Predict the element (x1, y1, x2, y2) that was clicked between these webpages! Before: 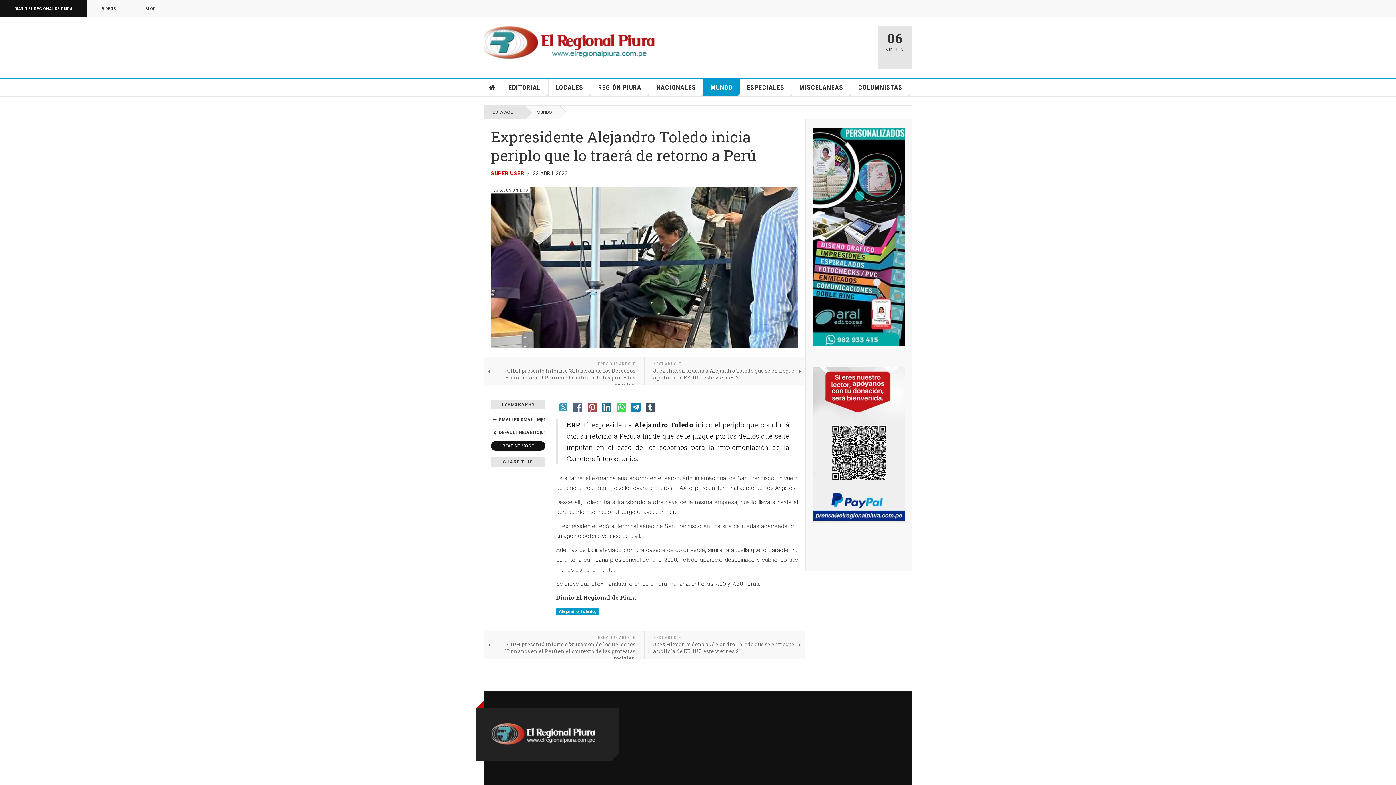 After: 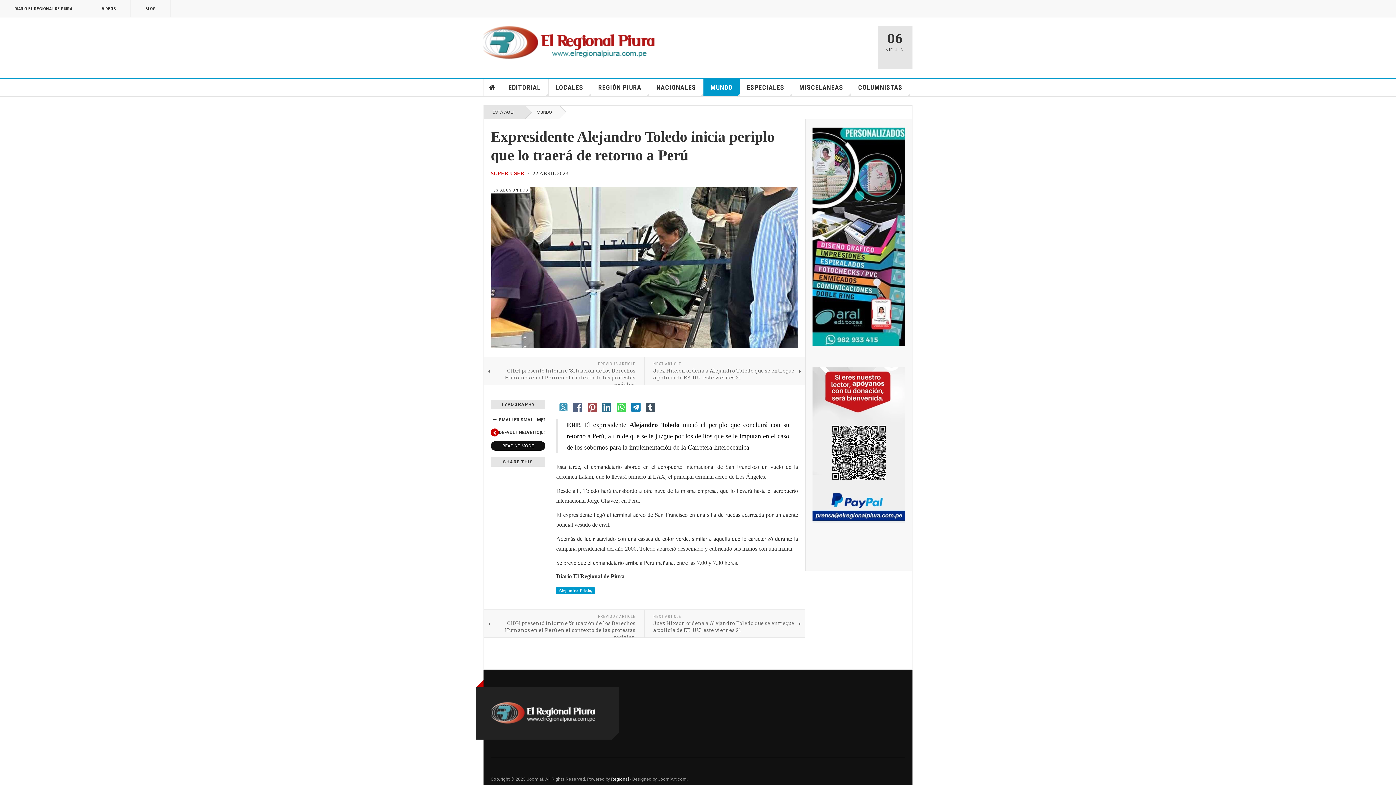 Action: bbox: (490, 428, 498, 436)